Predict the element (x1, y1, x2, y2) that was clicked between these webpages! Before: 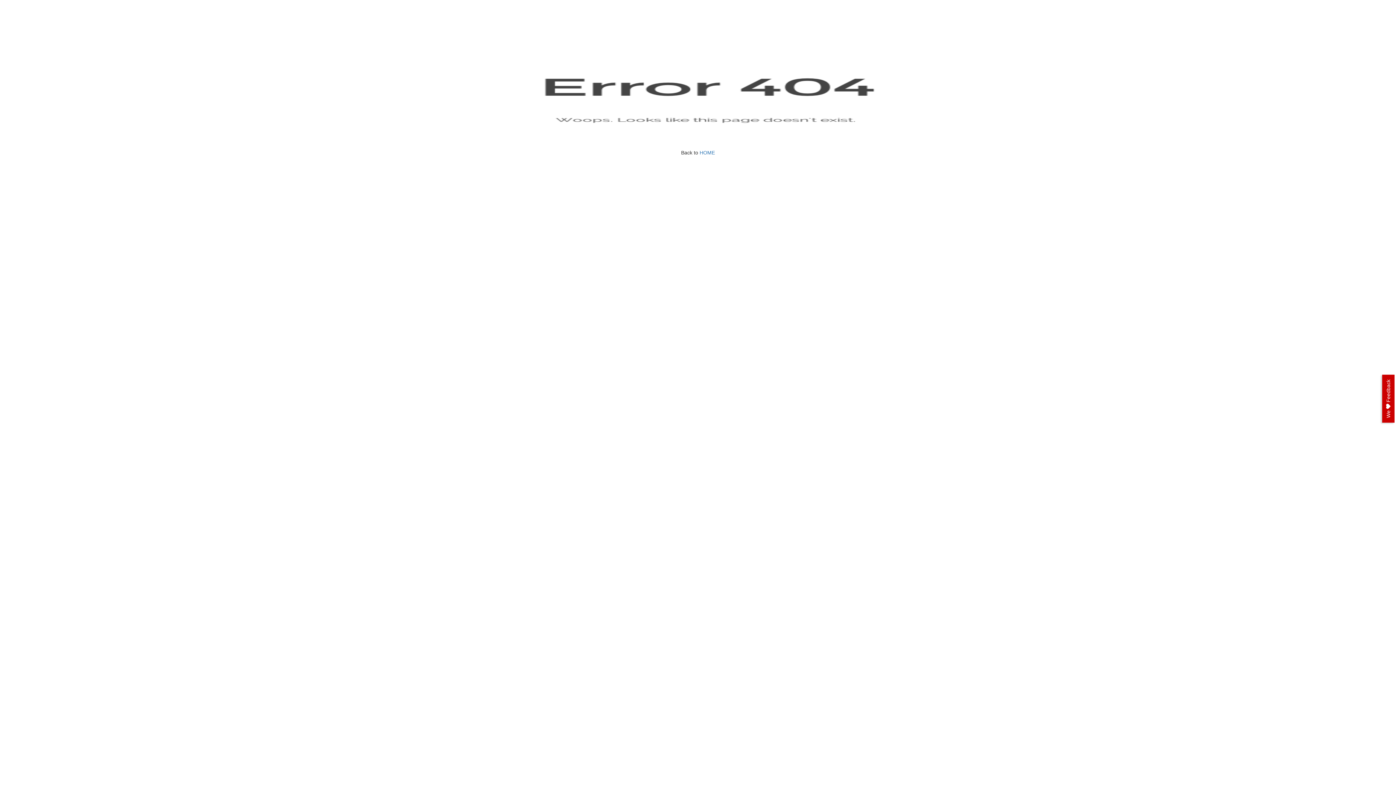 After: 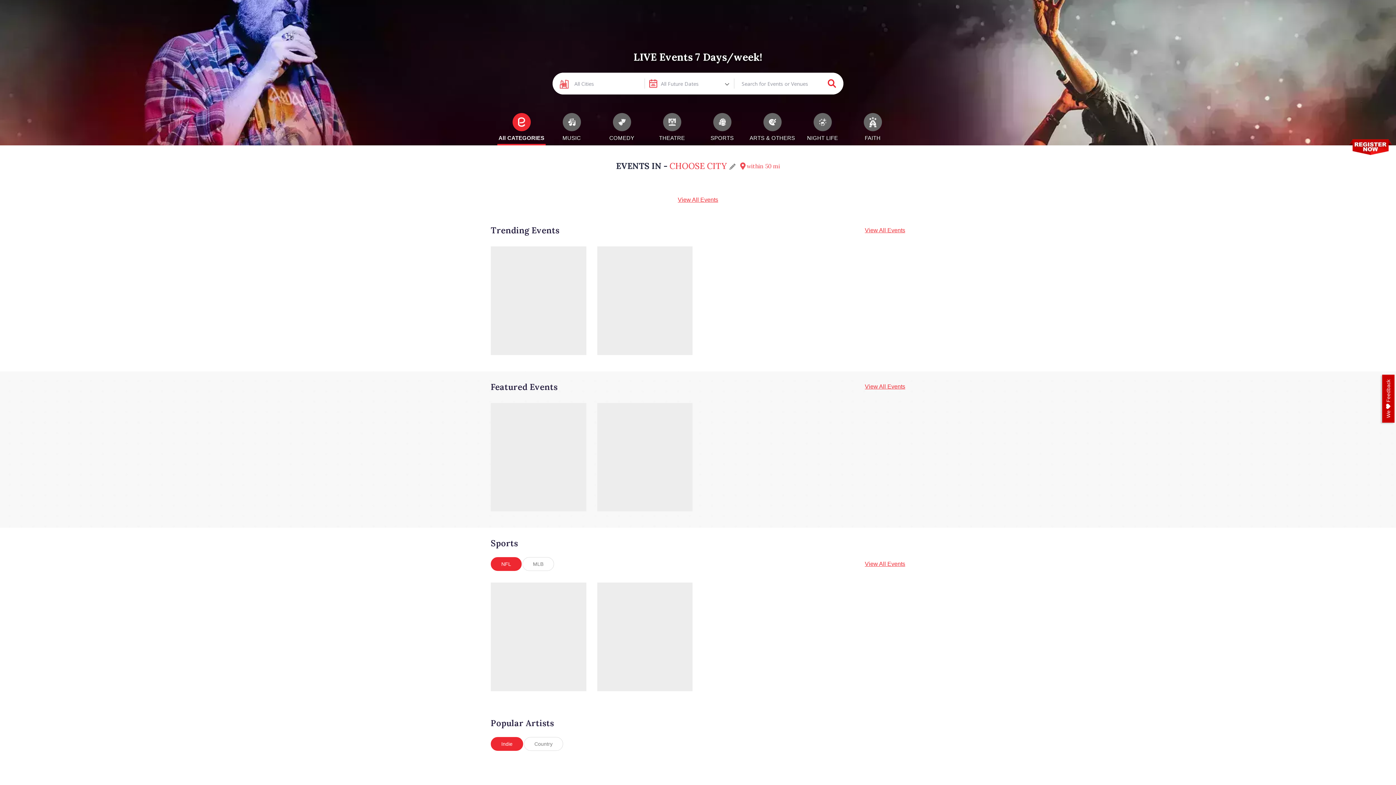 Action: bbox: (699, 149, 715, 155) label: HOME